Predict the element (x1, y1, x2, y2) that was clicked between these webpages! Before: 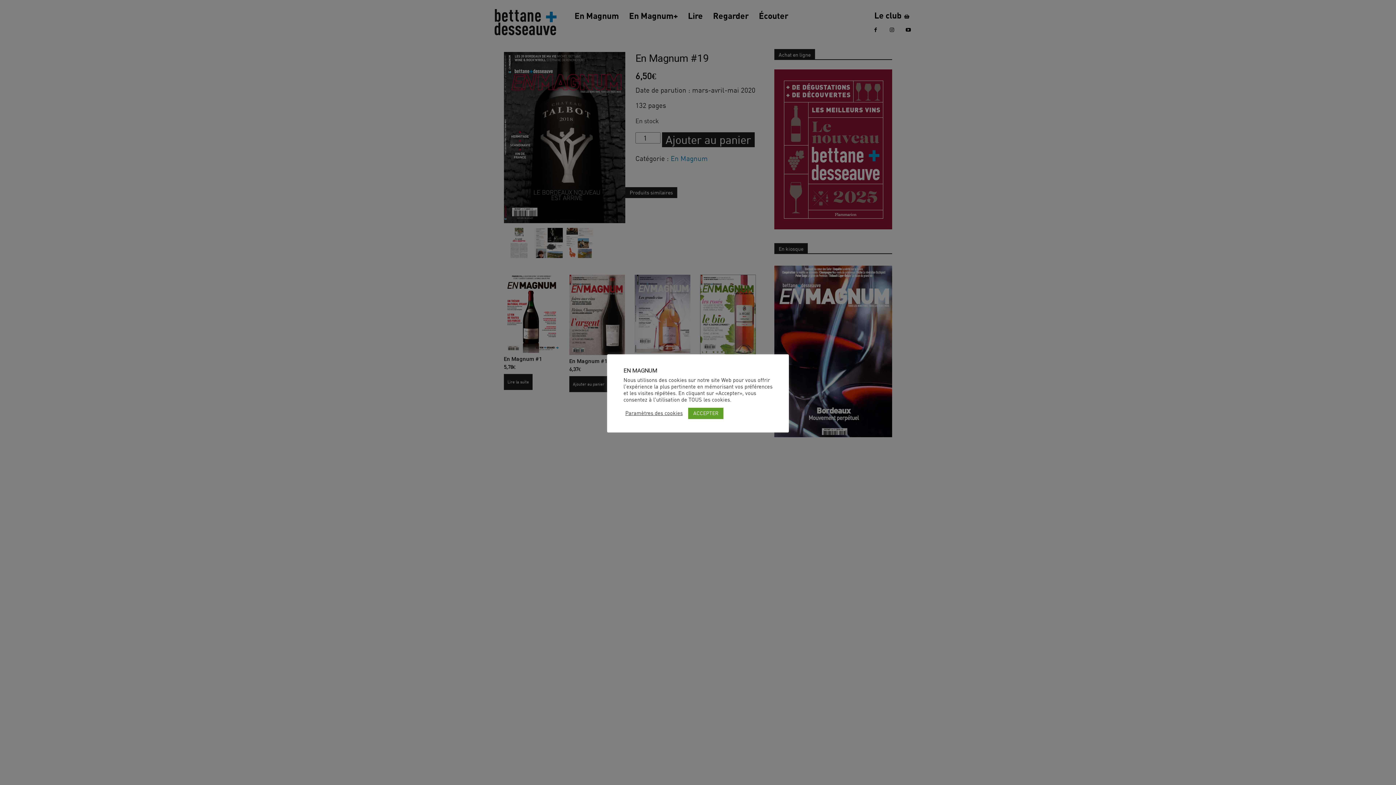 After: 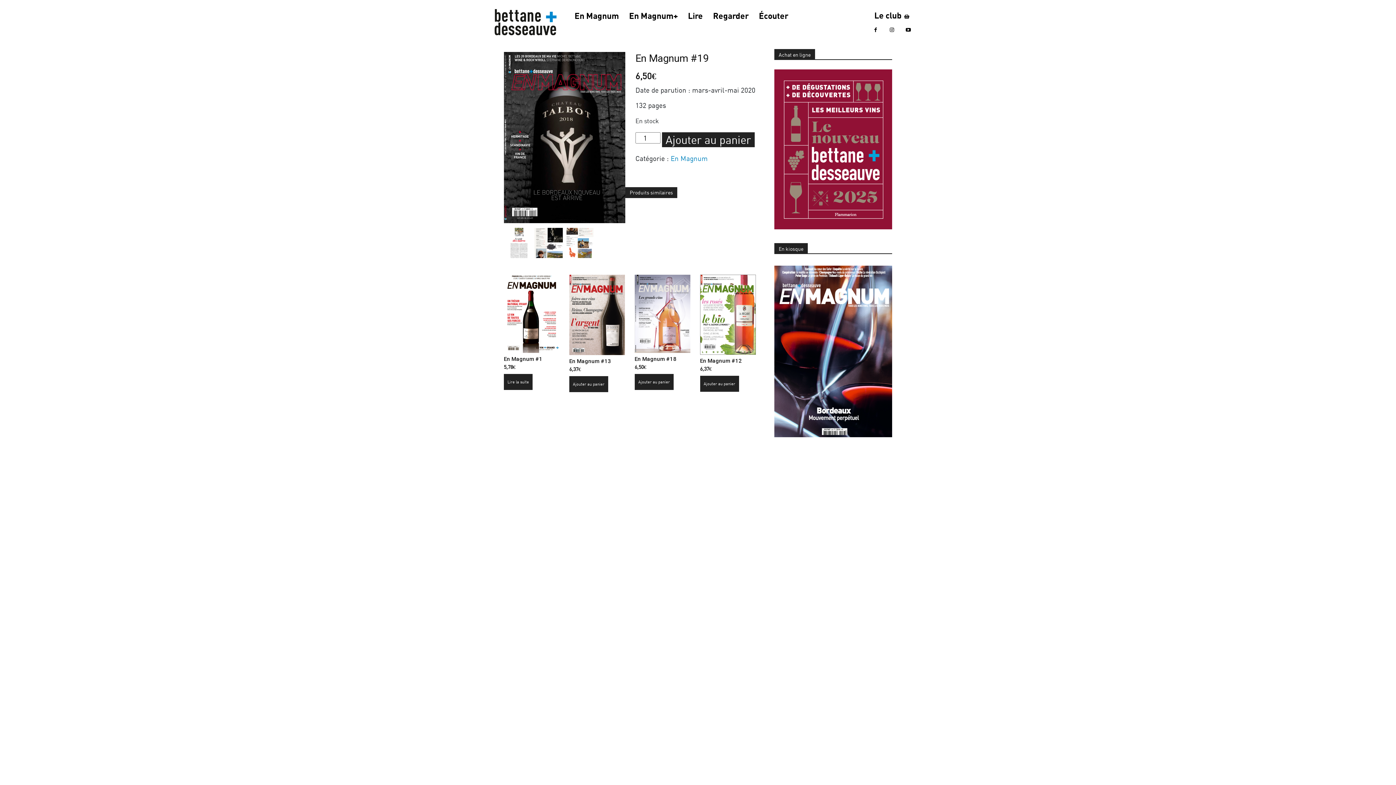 Action: bbox: (688, 407, 723, 419) label: ACCEPTER